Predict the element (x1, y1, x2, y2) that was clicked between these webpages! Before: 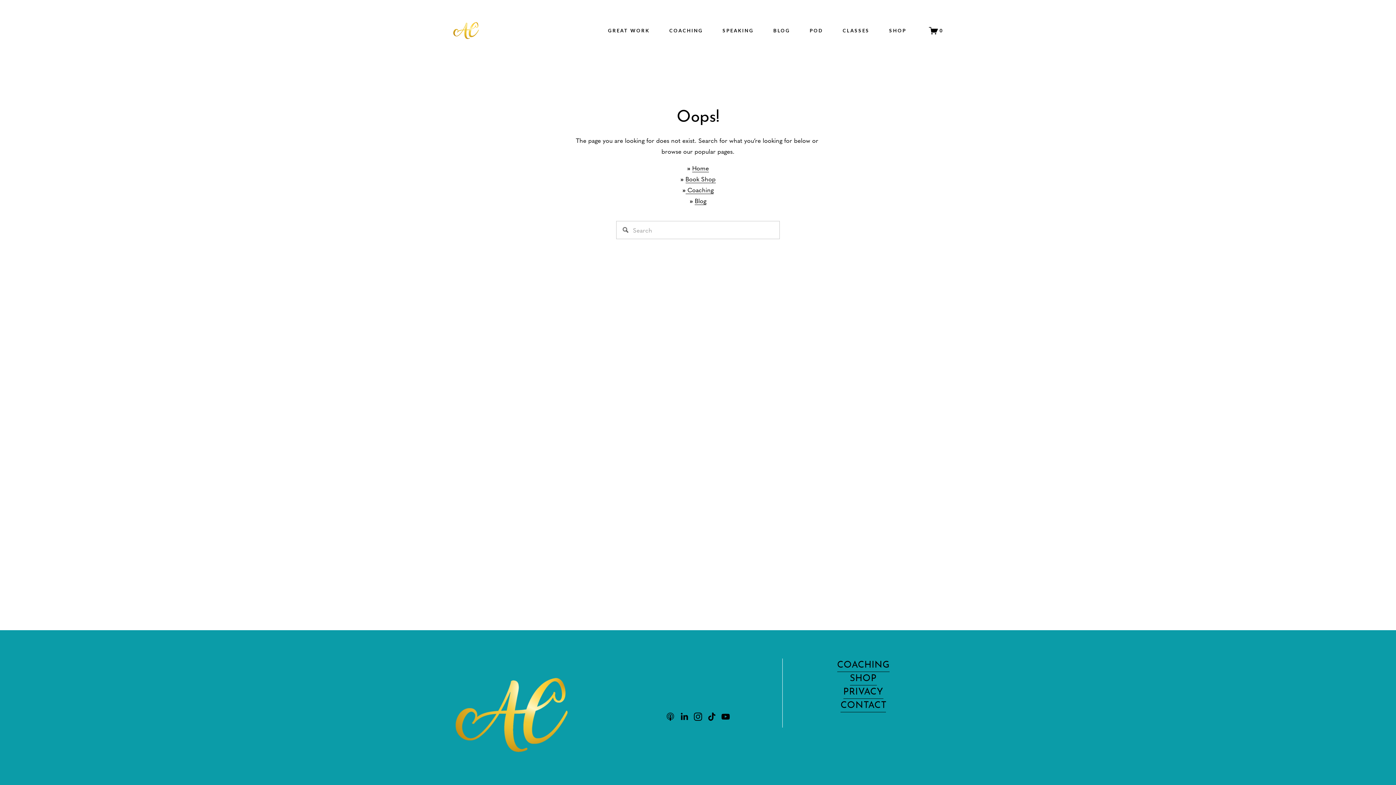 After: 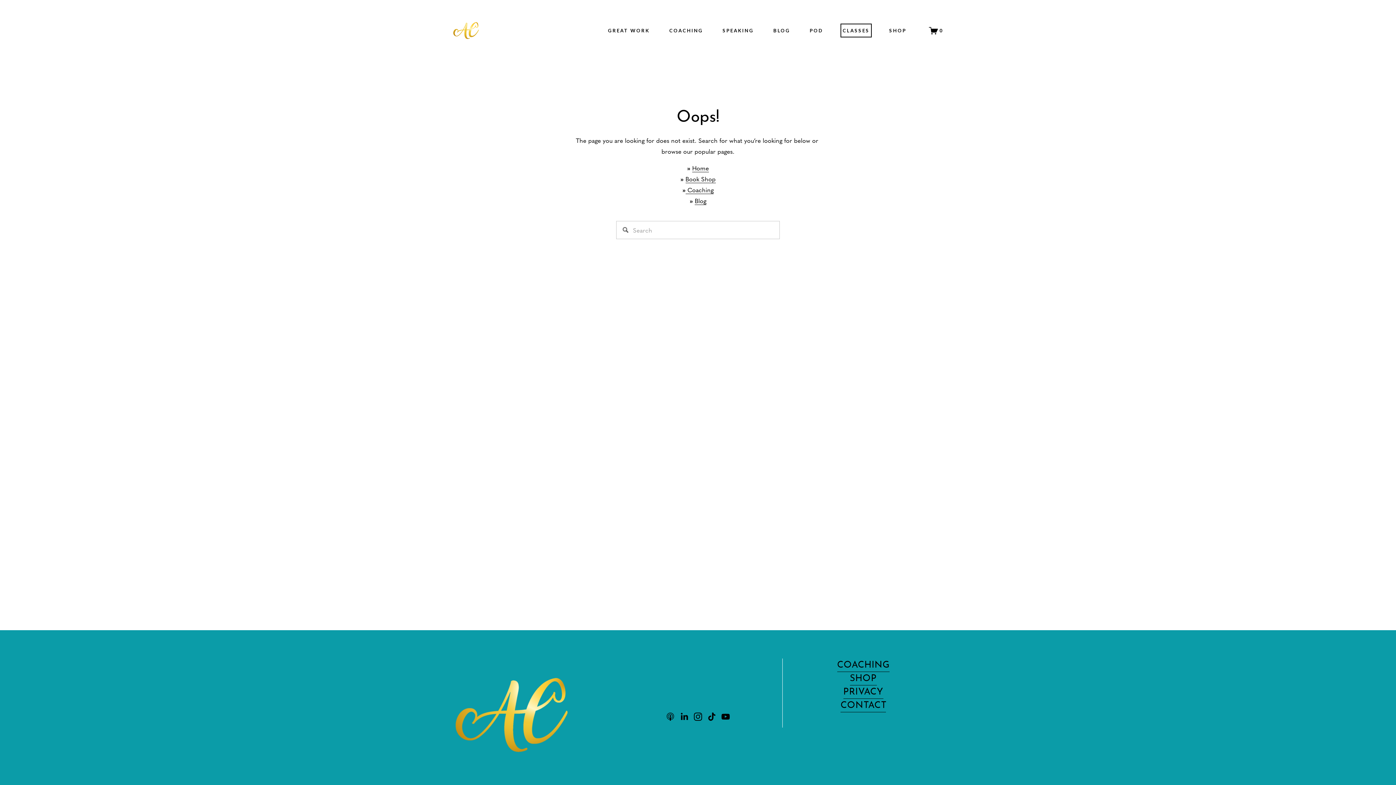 Action: bbox: (842, 25, 869, 35) label: CLASSES